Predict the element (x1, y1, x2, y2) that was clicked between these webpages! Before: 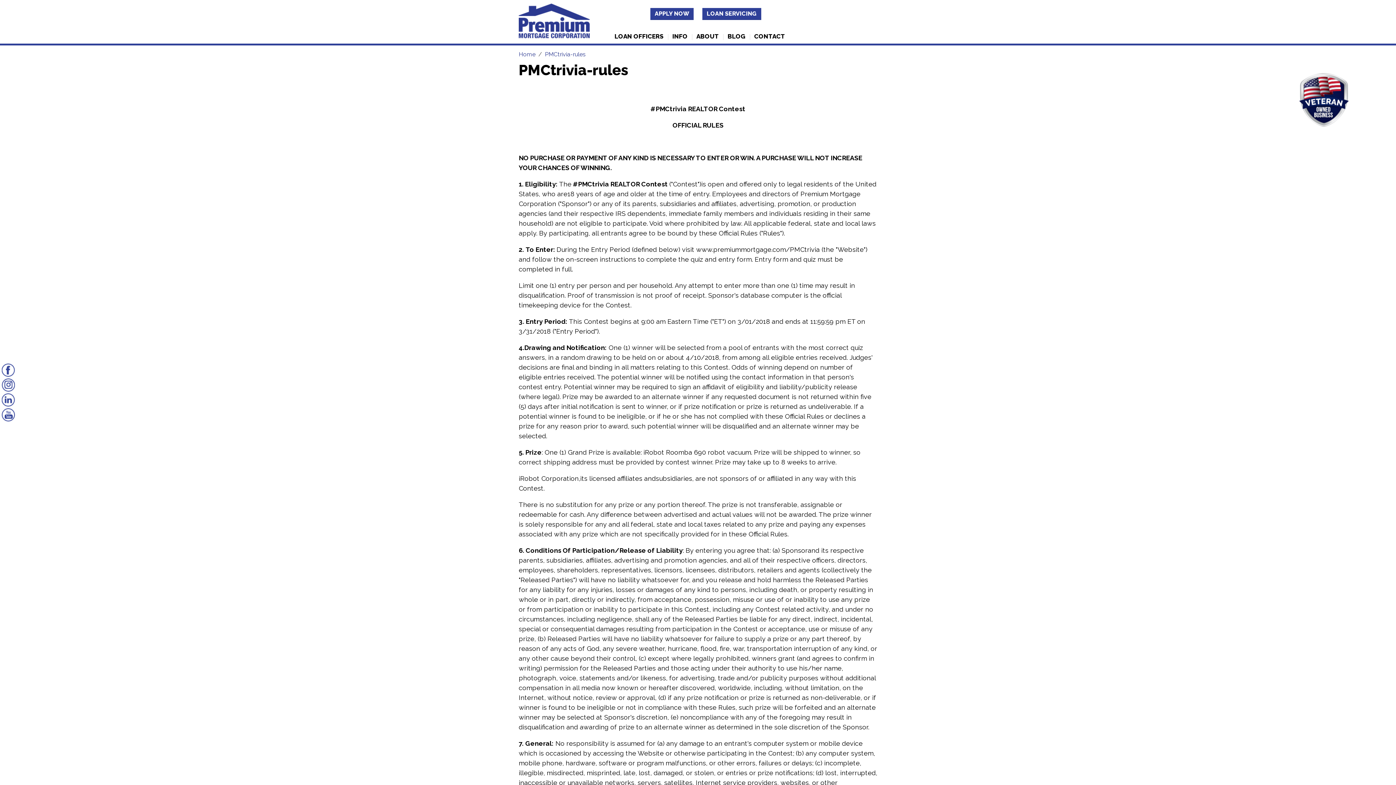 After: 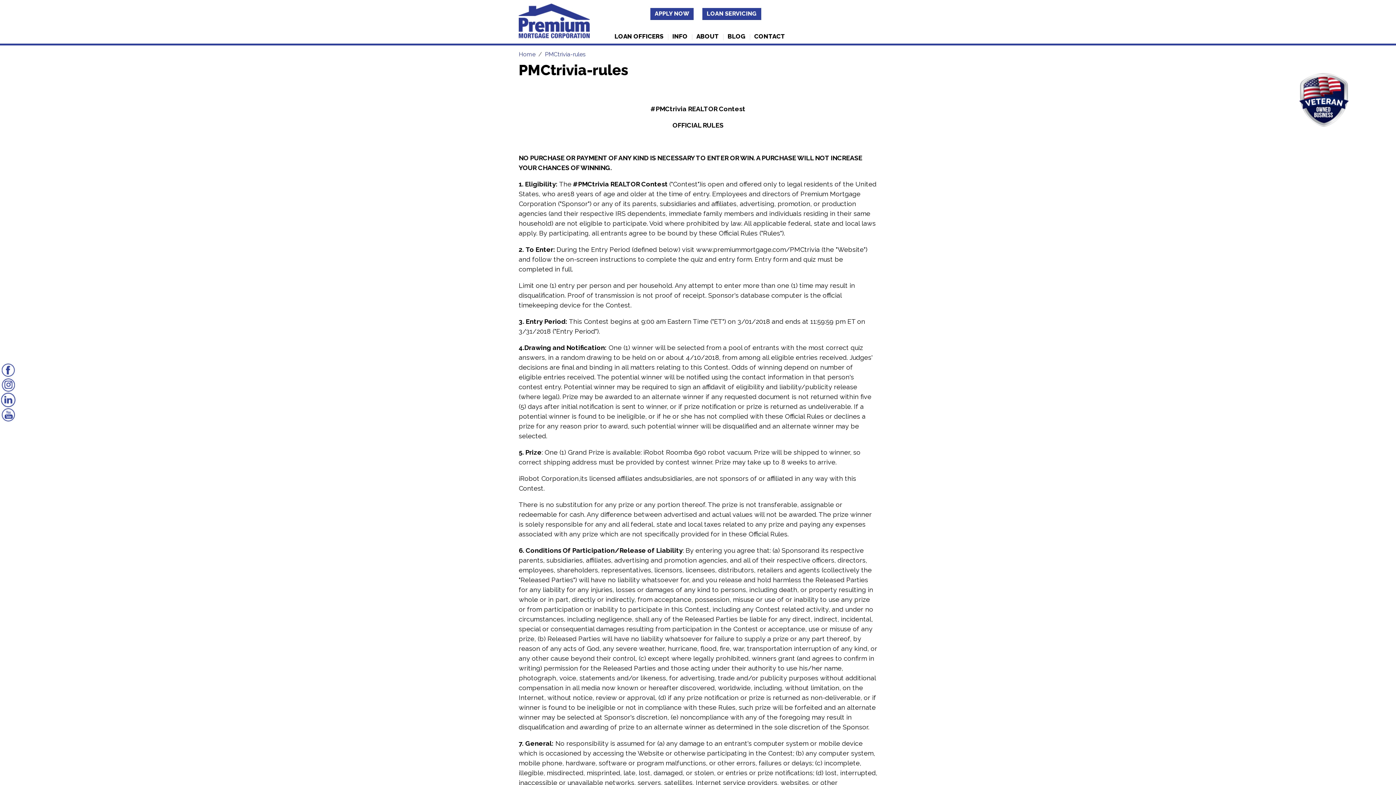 Action: bbox: (1, 396, 14, 403)